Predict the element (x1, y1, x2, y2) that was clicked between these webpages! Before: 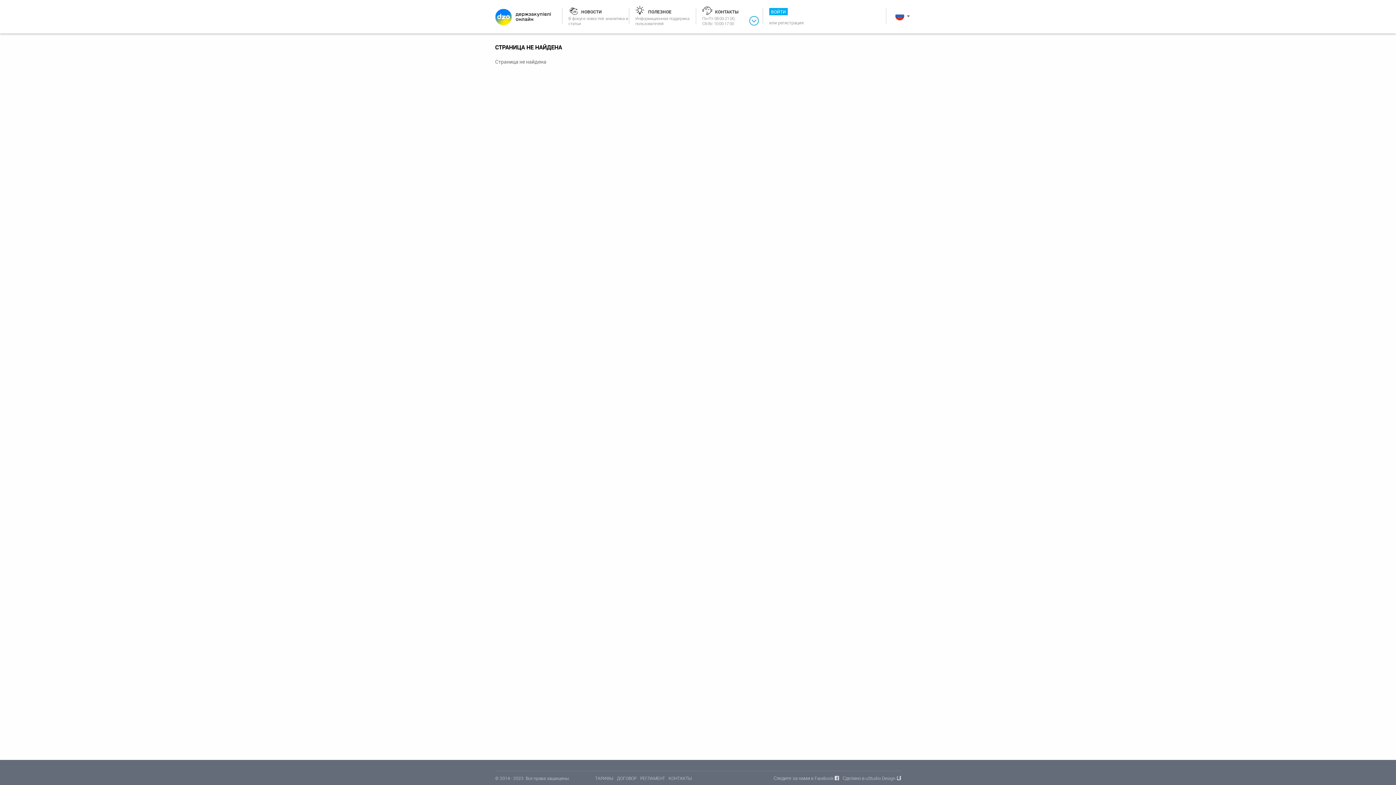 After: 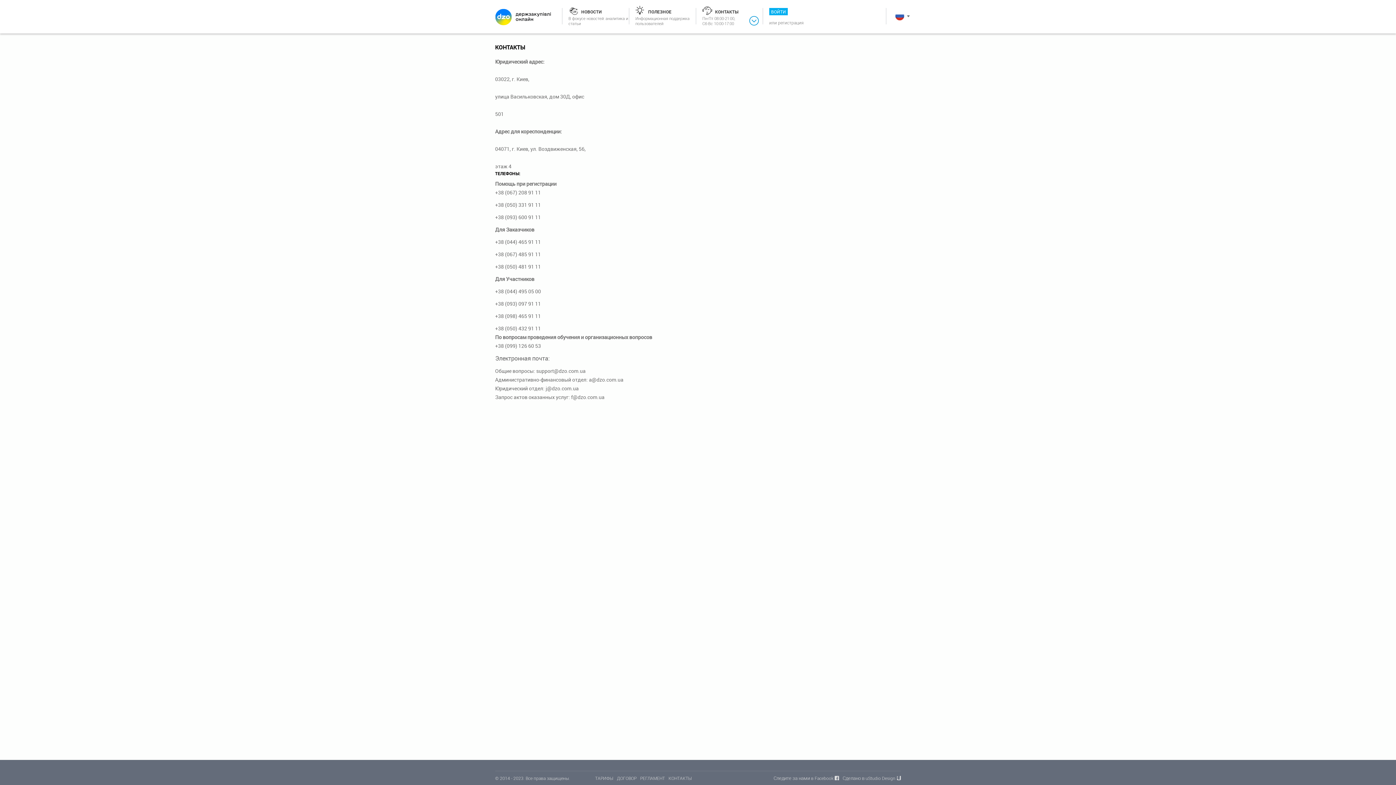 Action: bbox: (668, 775, 692, 781) label: КОНТАКТЫ